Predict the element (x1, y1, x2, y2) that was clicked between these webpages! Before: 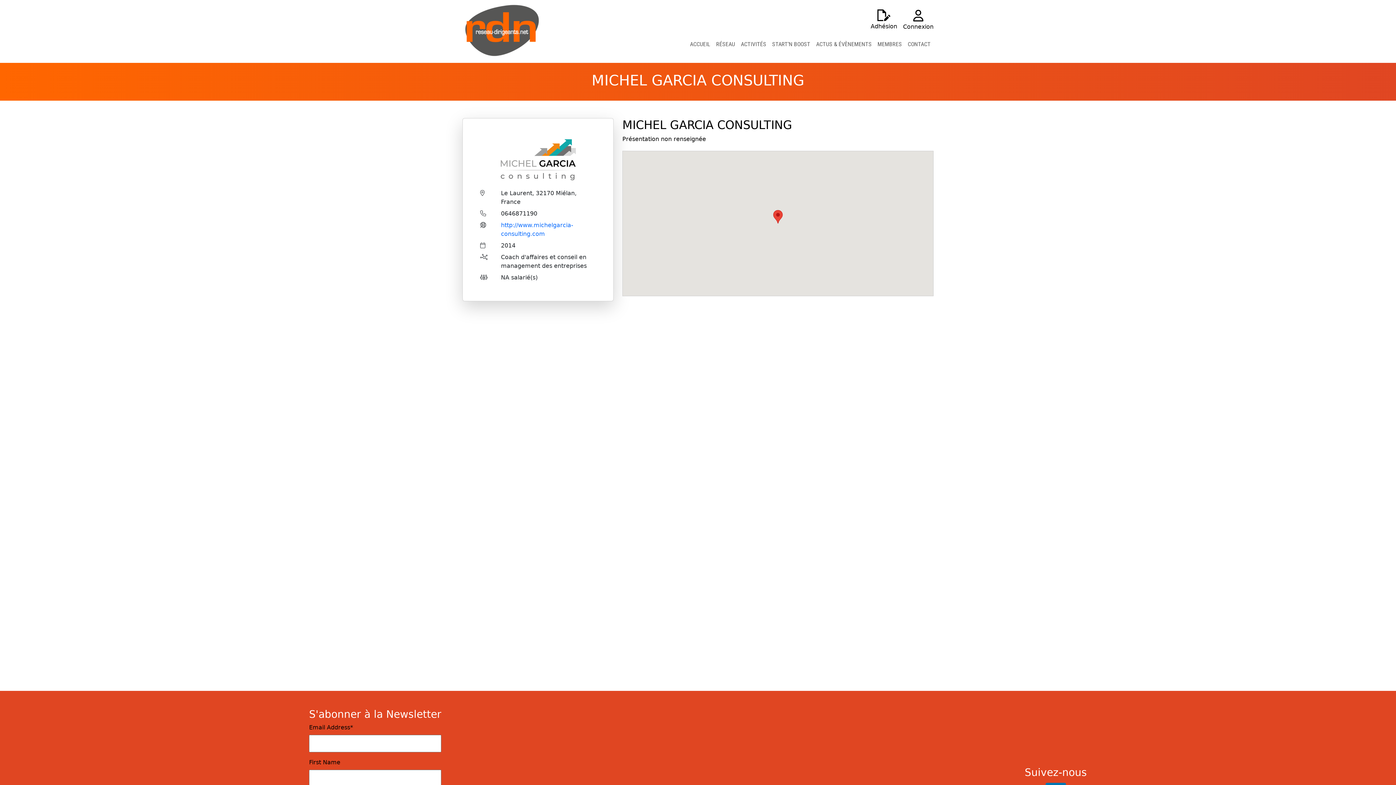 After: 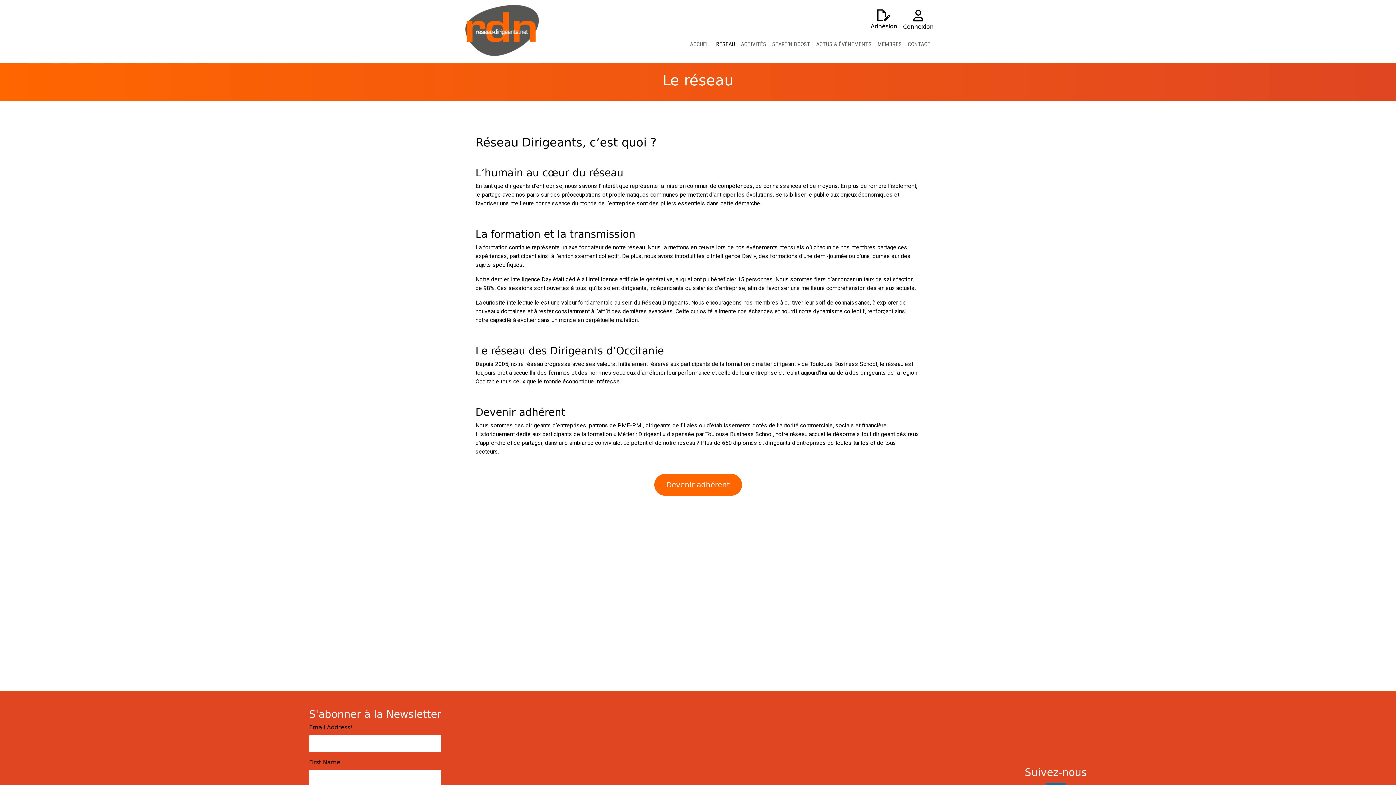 Action: bbox: (713, 37, 738, 51) label: RÉSEAU